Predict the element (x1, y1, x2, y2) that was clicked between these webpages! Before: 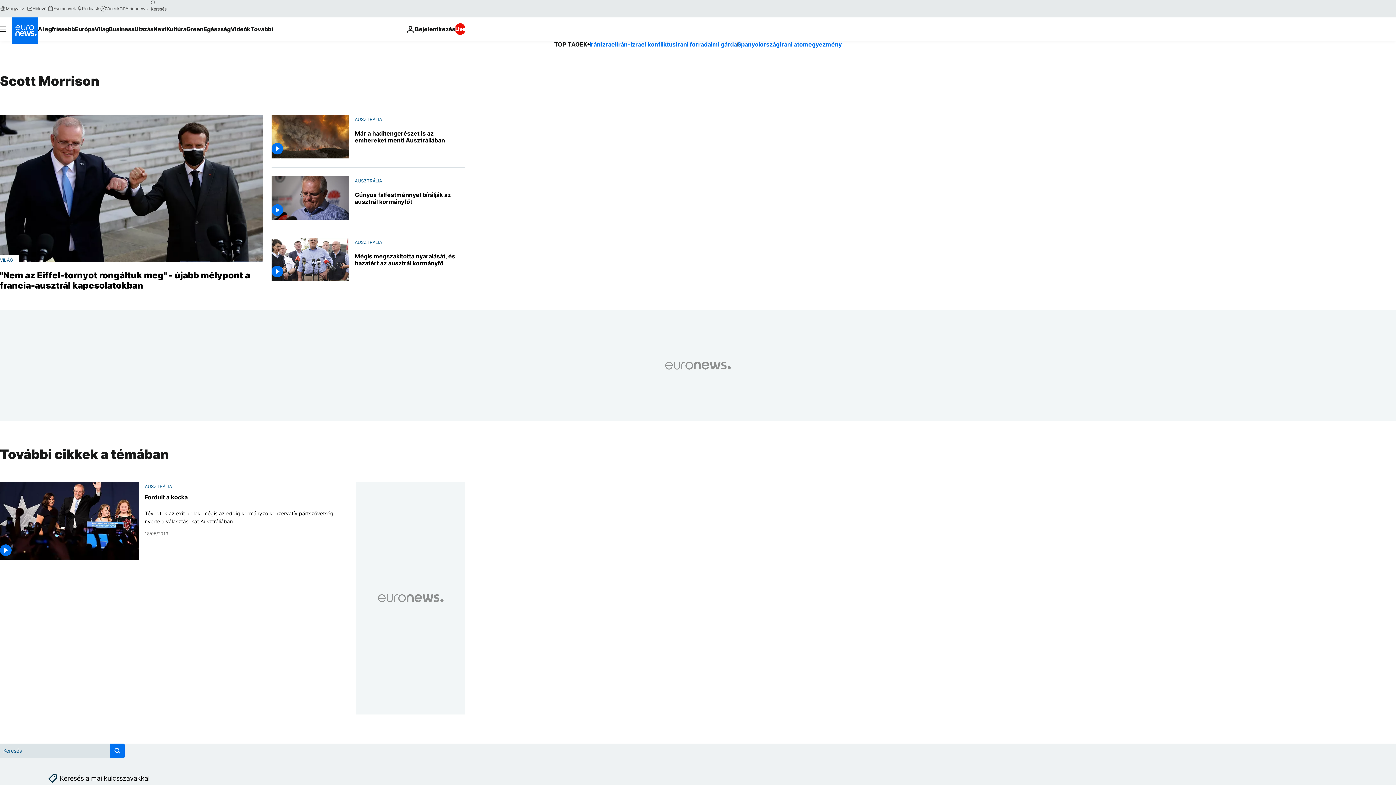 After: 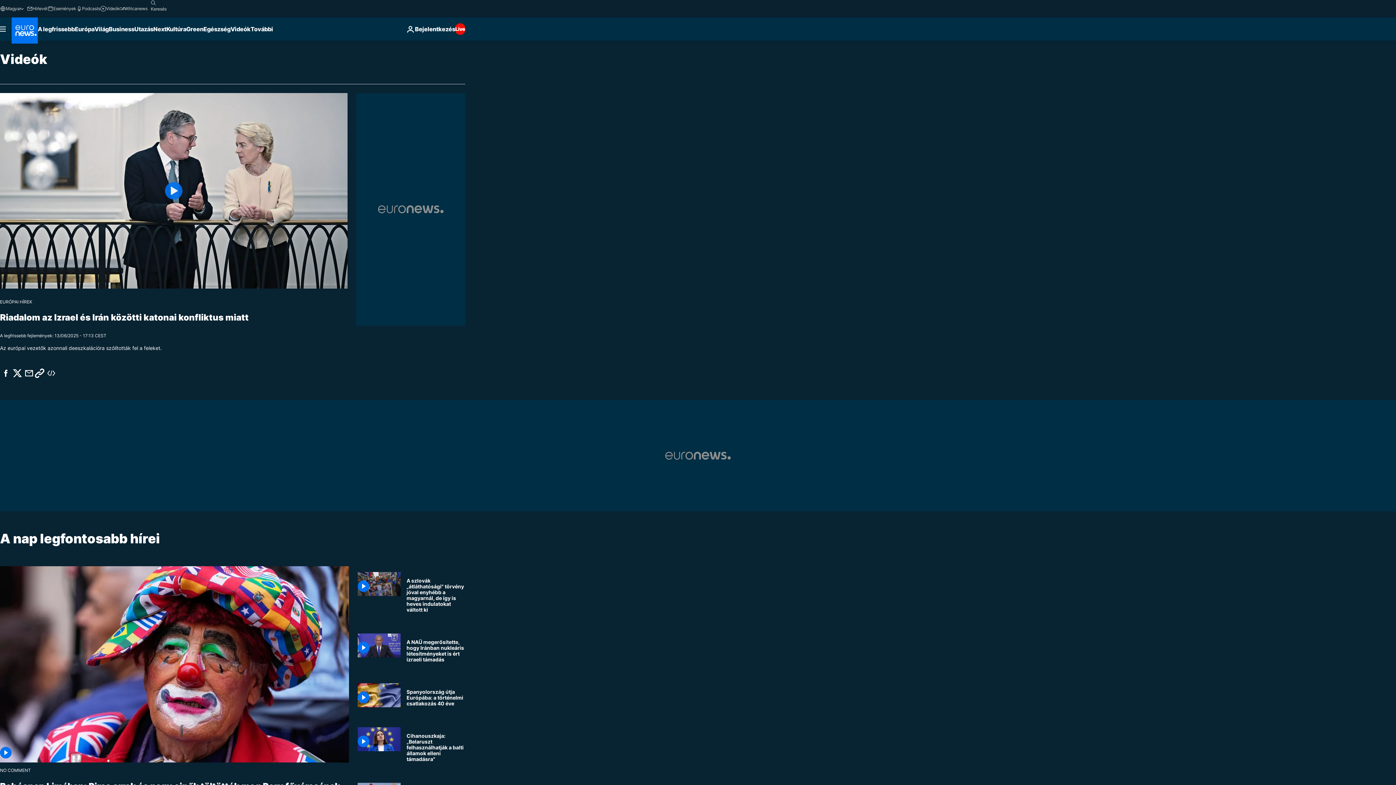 Action: bbox: (230, 17, 250, 40) label: Read more about Videók